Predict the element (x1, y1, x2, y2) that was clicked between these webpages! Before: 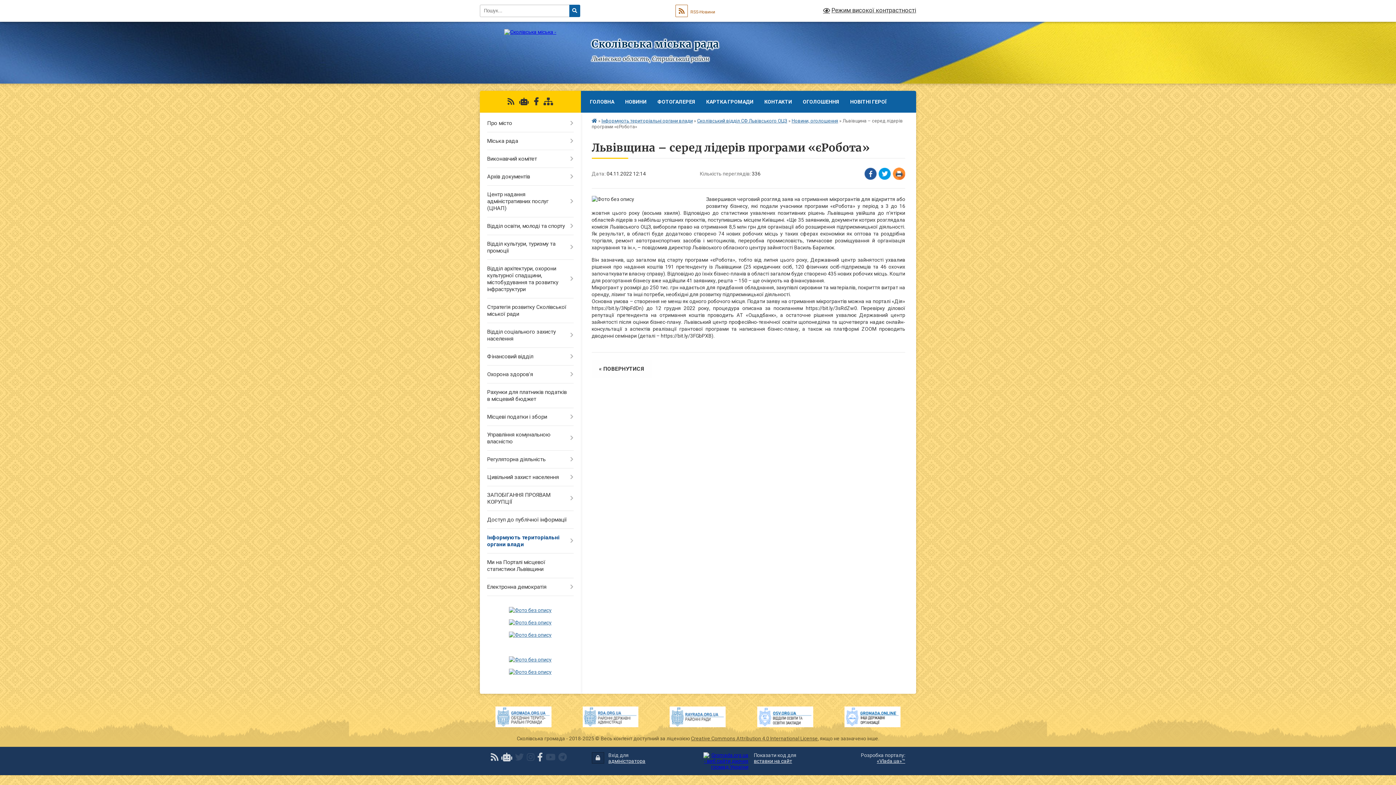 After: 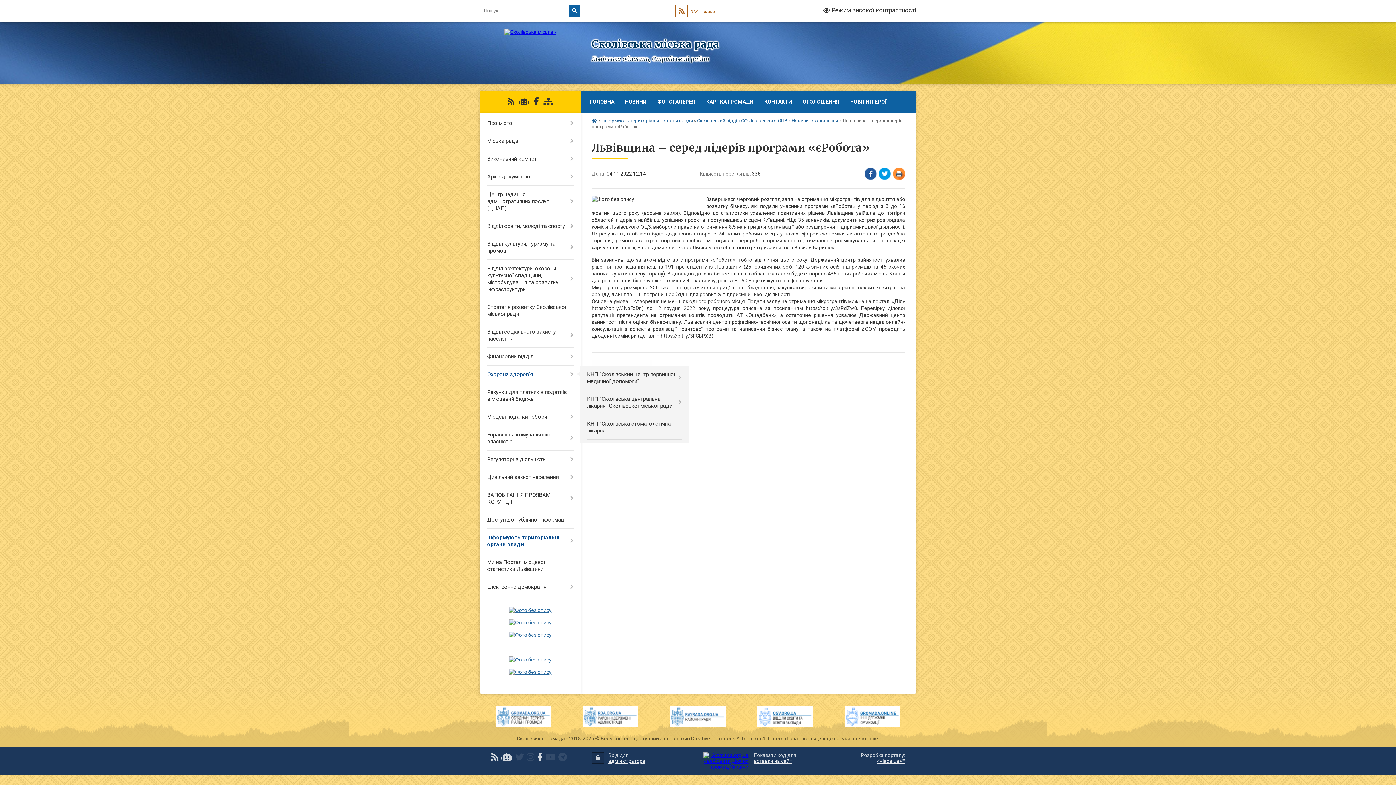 Action: bbox: (480, 365, 580, 383) label: Охорона здоров'я